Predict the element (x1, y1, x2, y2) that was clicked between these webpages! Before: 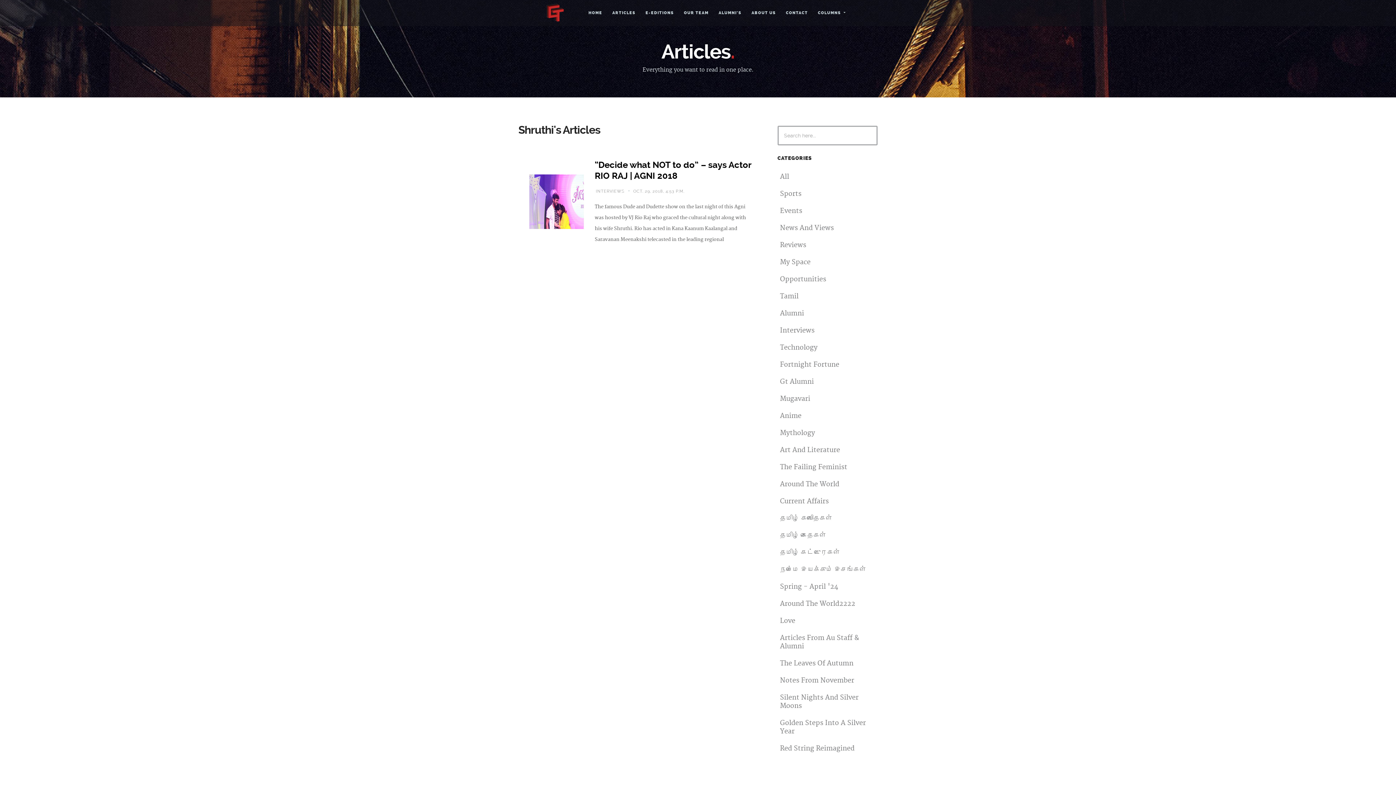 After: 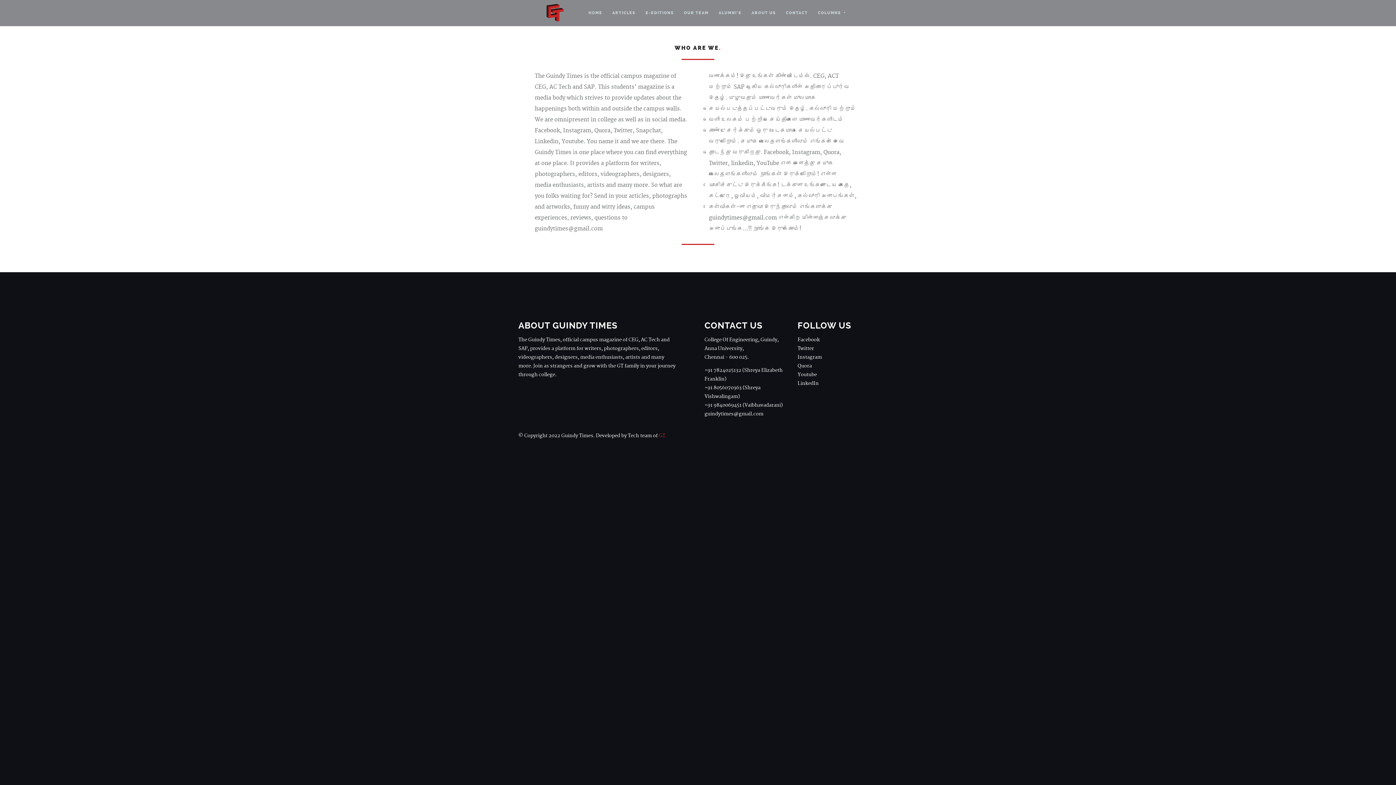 Action: label: ABOUT US bbox: (747, 0, 780, 26)